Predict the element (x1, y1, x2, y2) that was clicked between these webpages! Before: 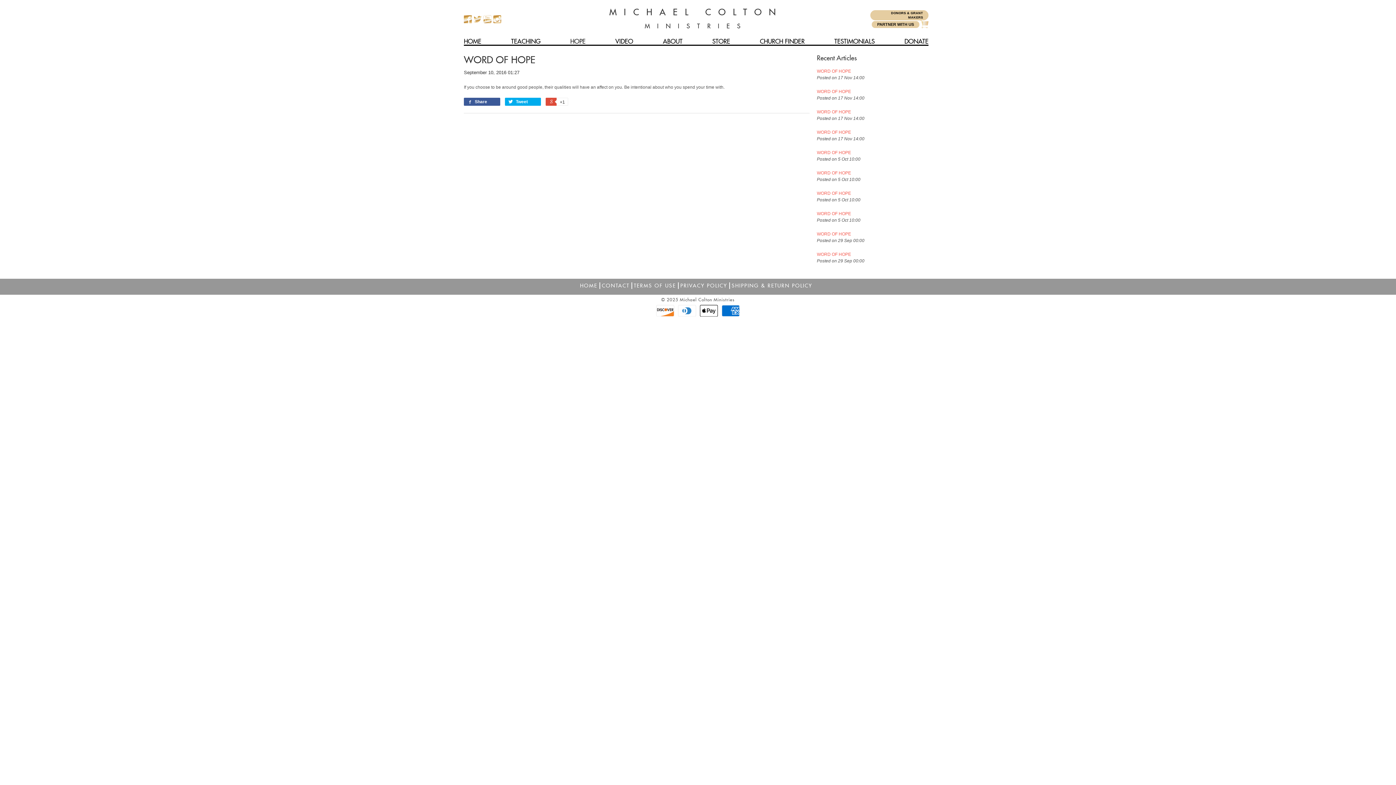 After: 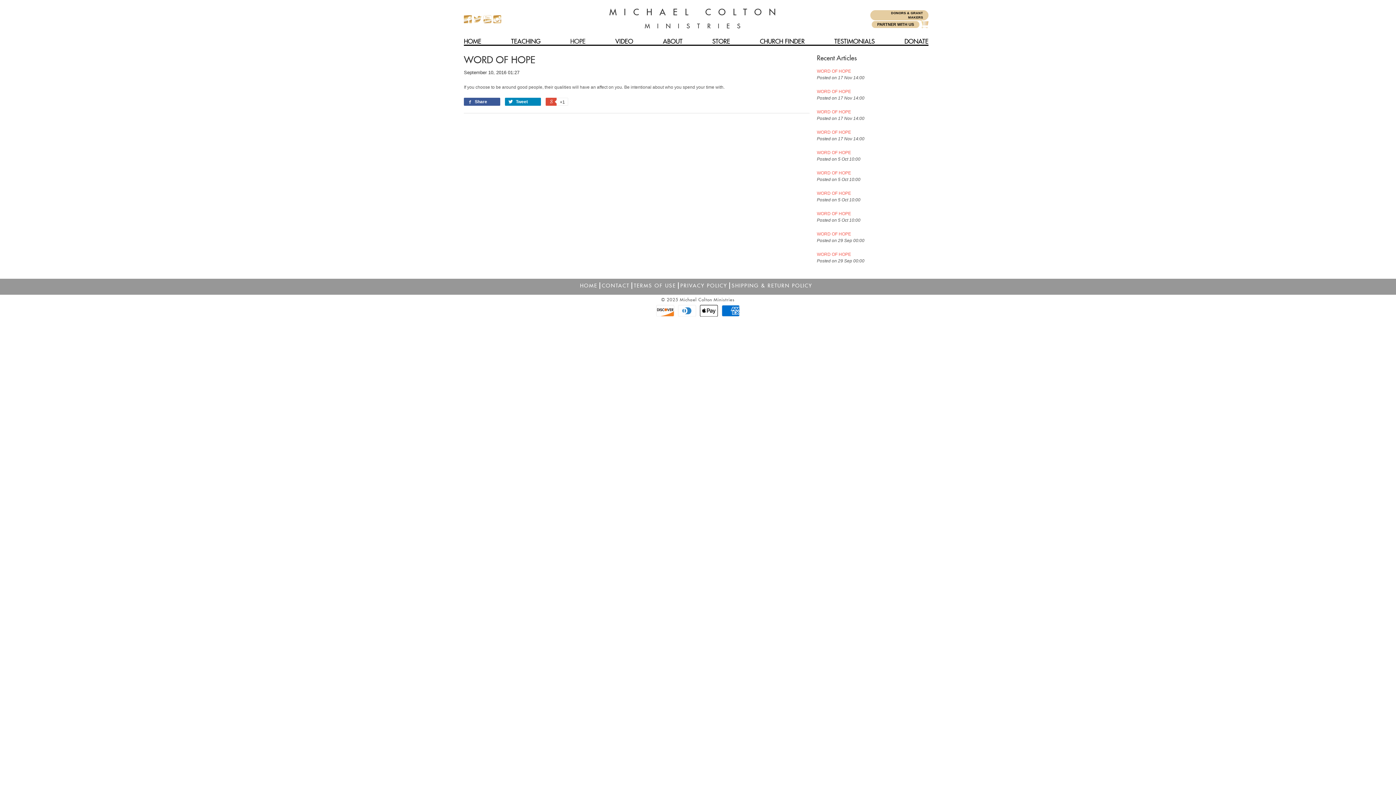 Action: bbox: (505, 97, 541, 105) label:  Tweet 0